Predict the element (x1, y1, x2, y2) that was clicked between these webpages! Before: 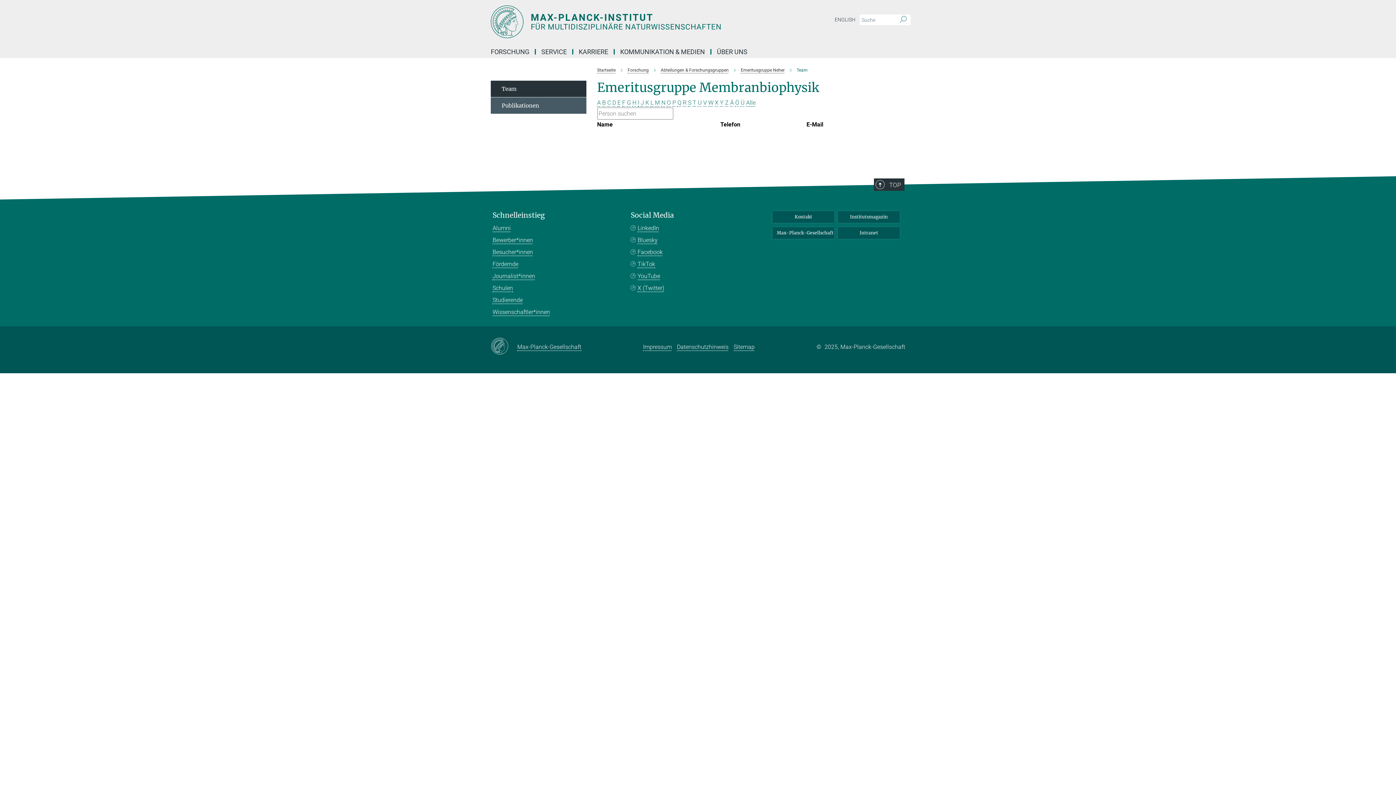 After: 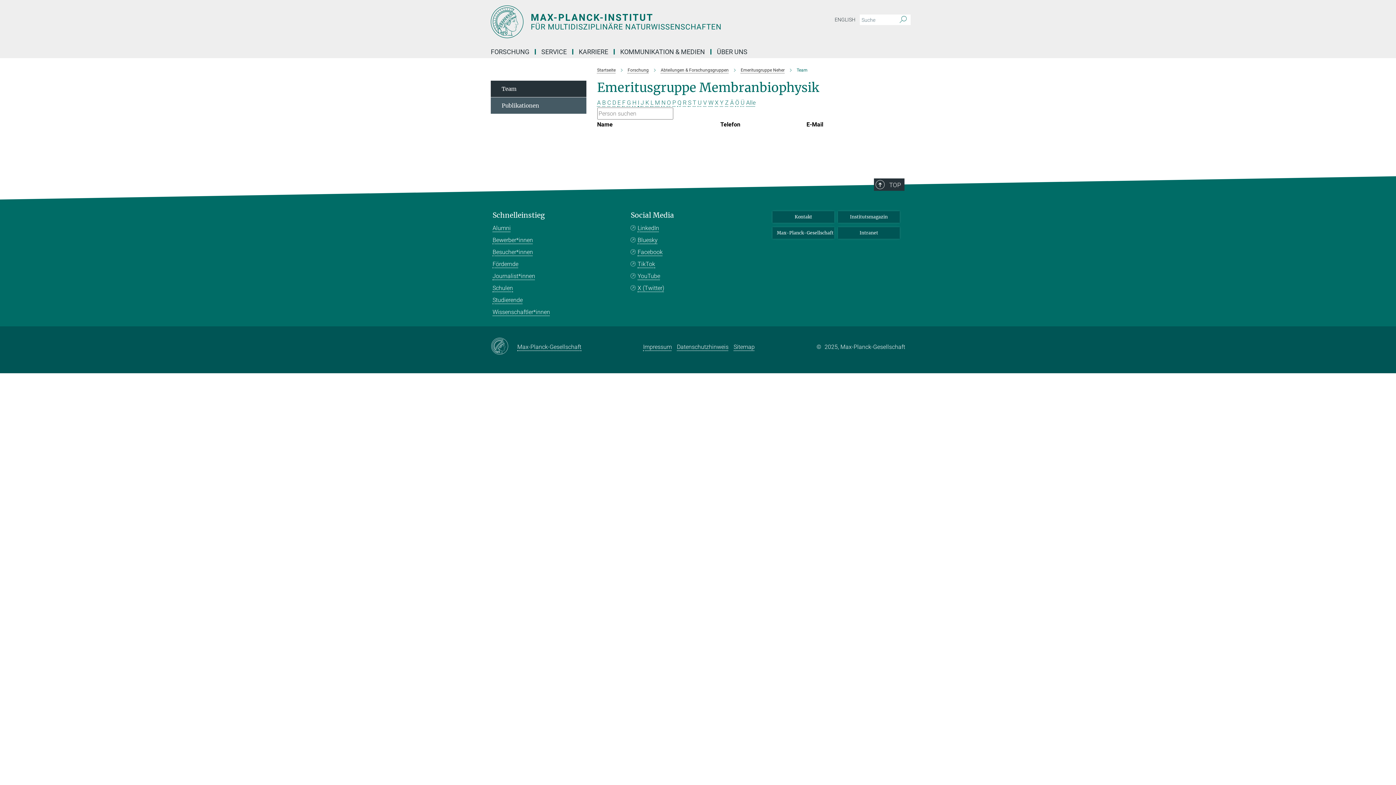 Action: label: Ö bbox: (735, 99, 739, 106)